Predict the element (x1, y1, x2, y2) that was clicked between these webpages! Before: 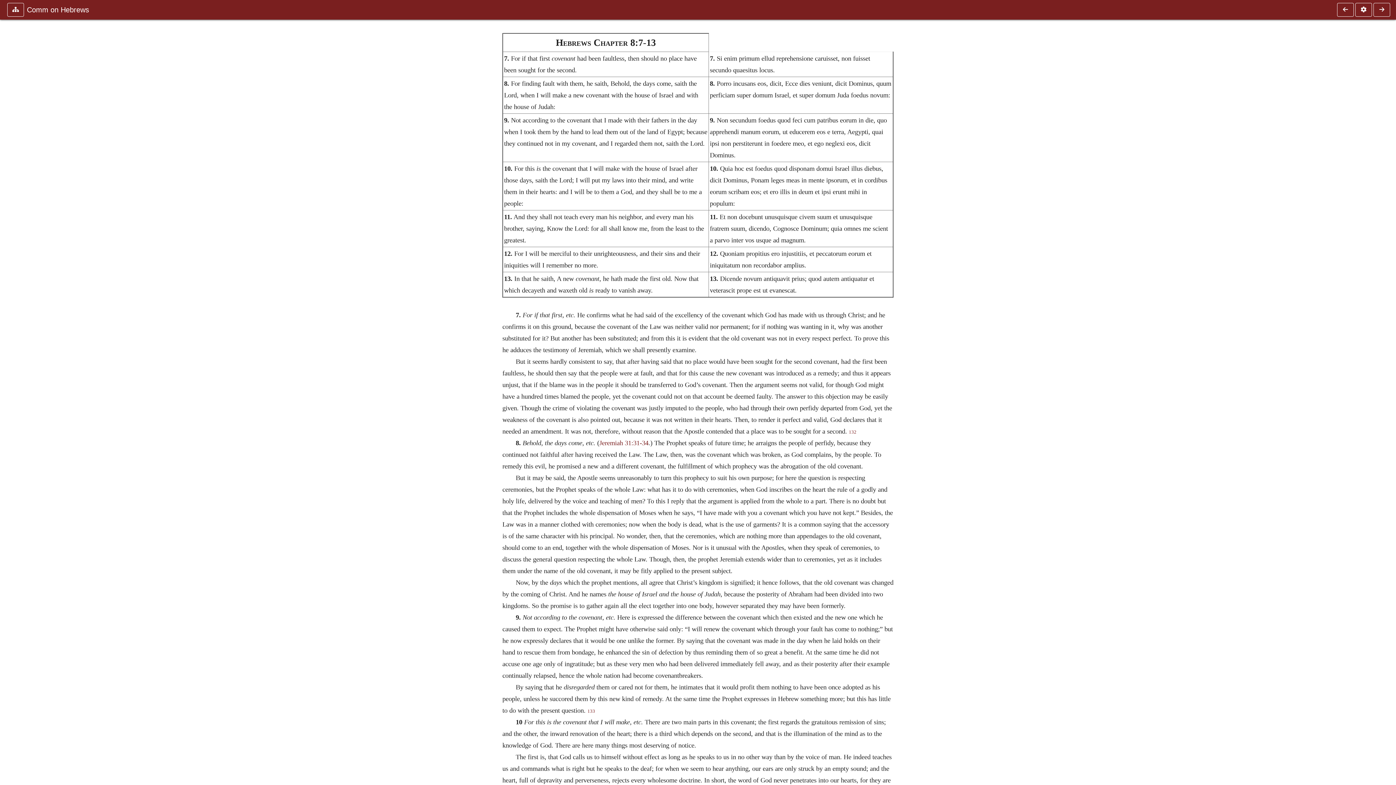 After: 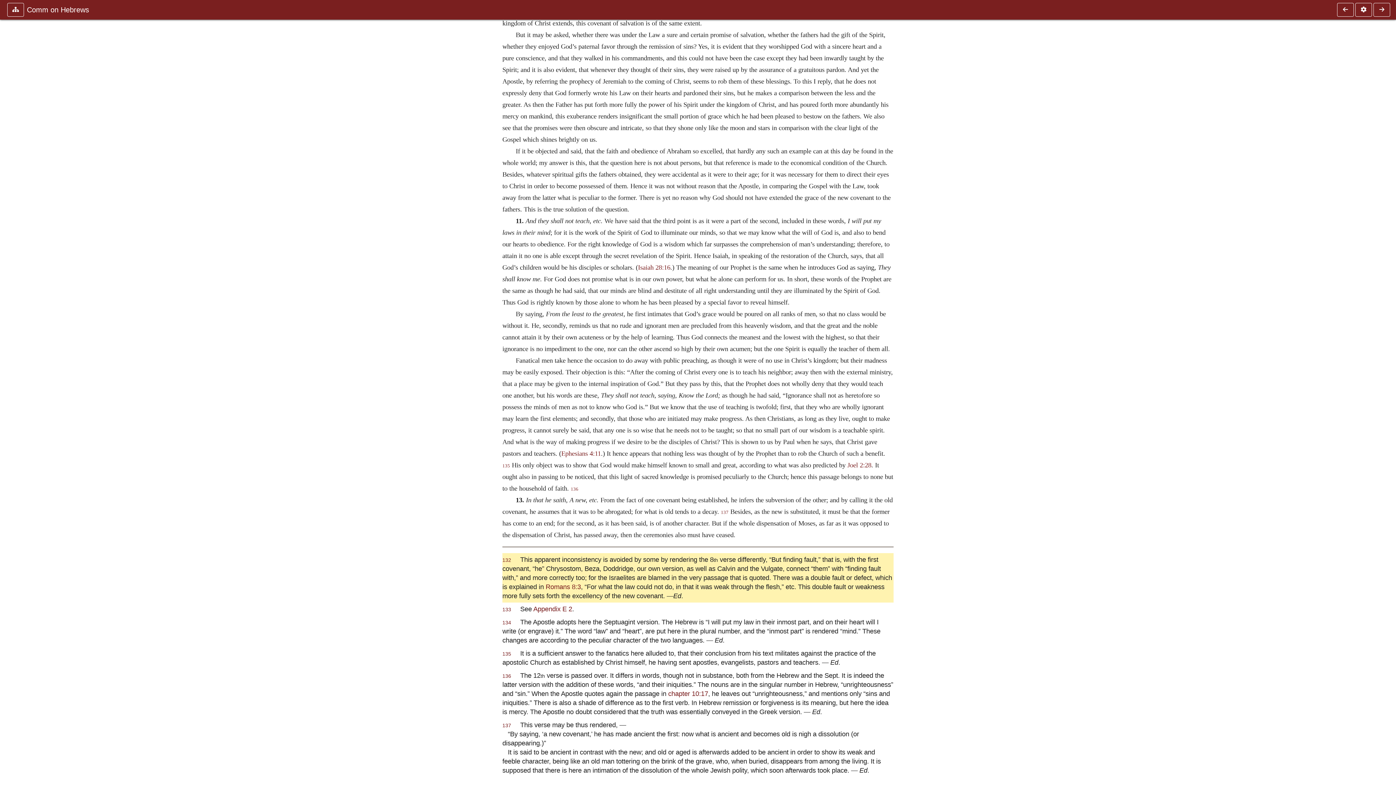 Action: label: 132 bbox: (849, 429, 856, 434)